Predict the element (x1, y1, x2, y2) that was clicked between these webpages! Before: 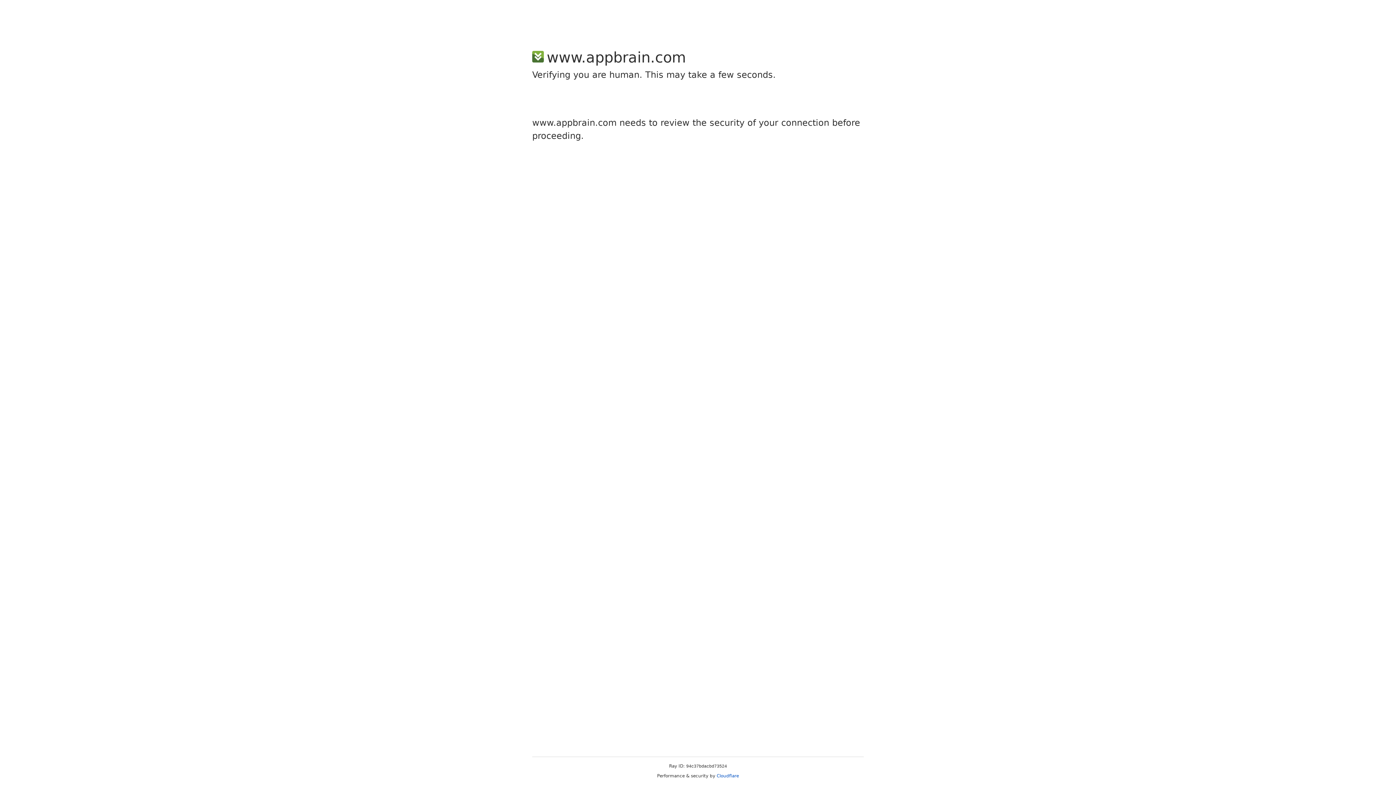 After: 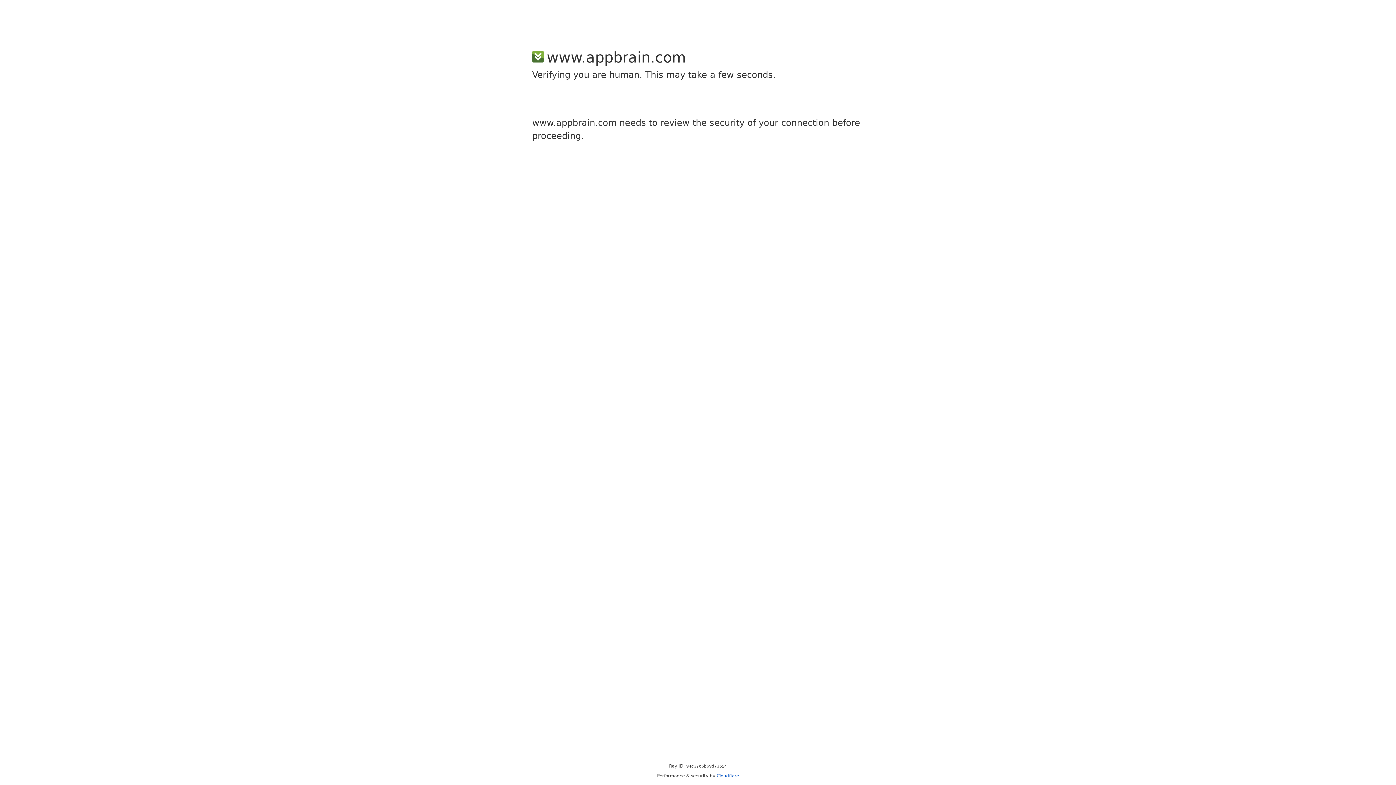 Action: label: Cloudflare bbox: (716, 773, 739, 778)